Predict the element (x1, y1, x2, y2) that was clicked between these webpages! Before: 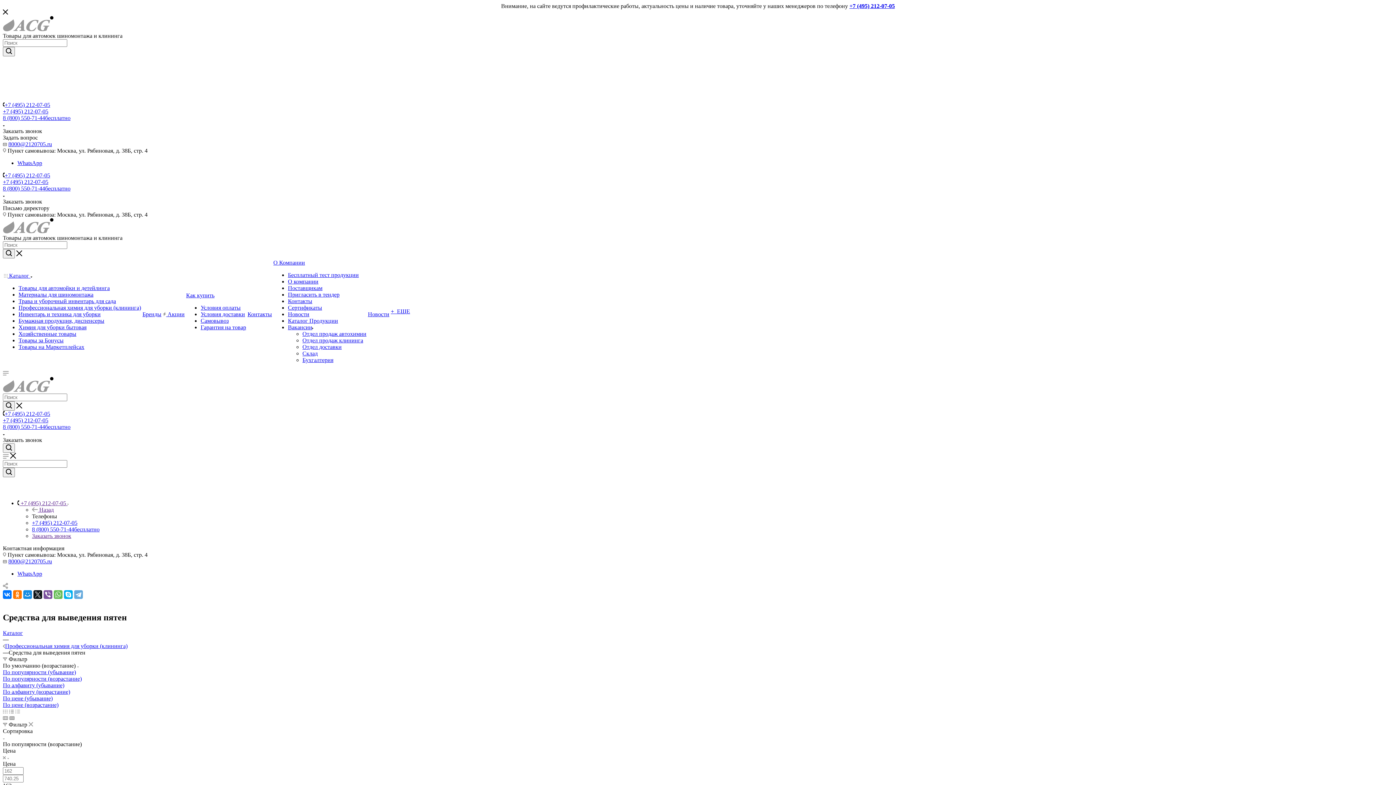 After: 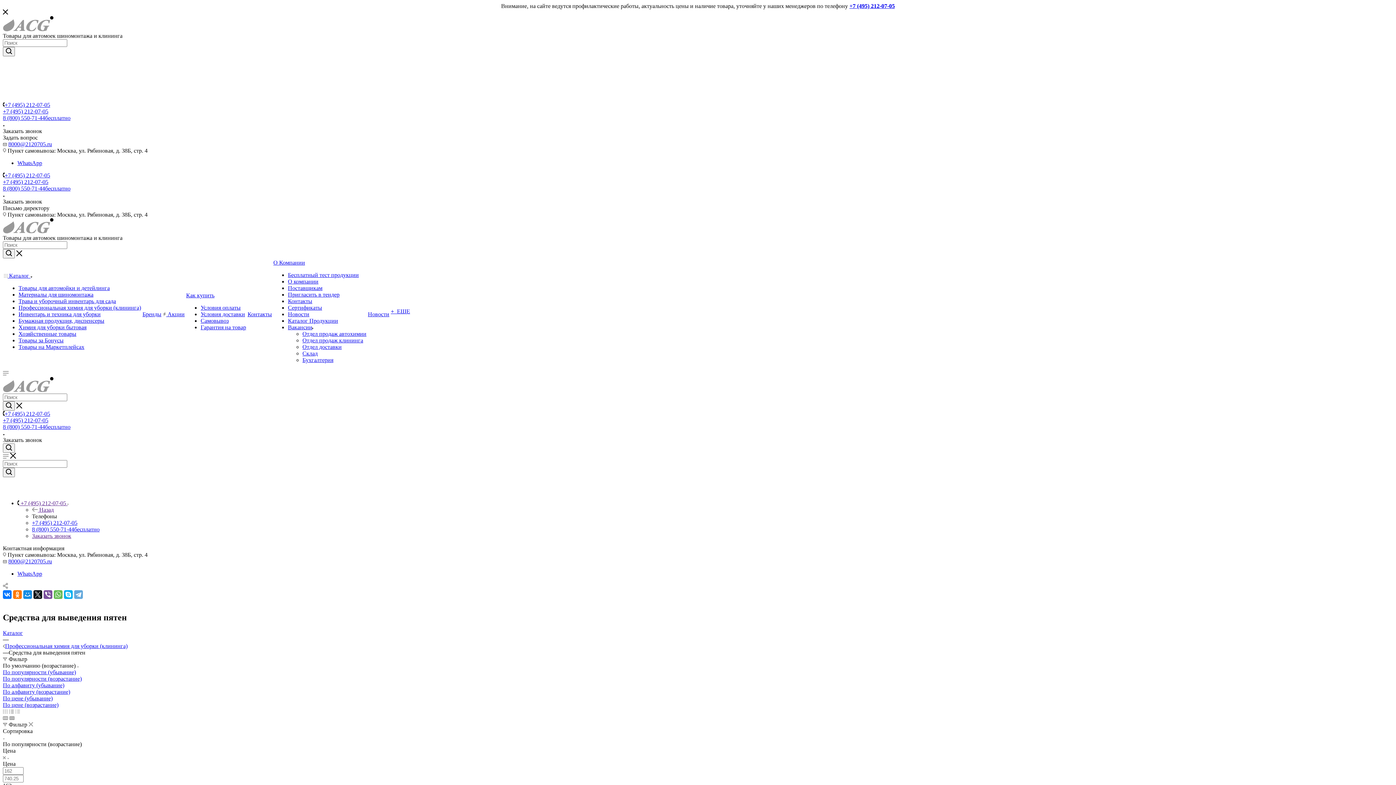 Action: label: +7 (495) 212-07-05 bbox: (4, 172, 50, 178)